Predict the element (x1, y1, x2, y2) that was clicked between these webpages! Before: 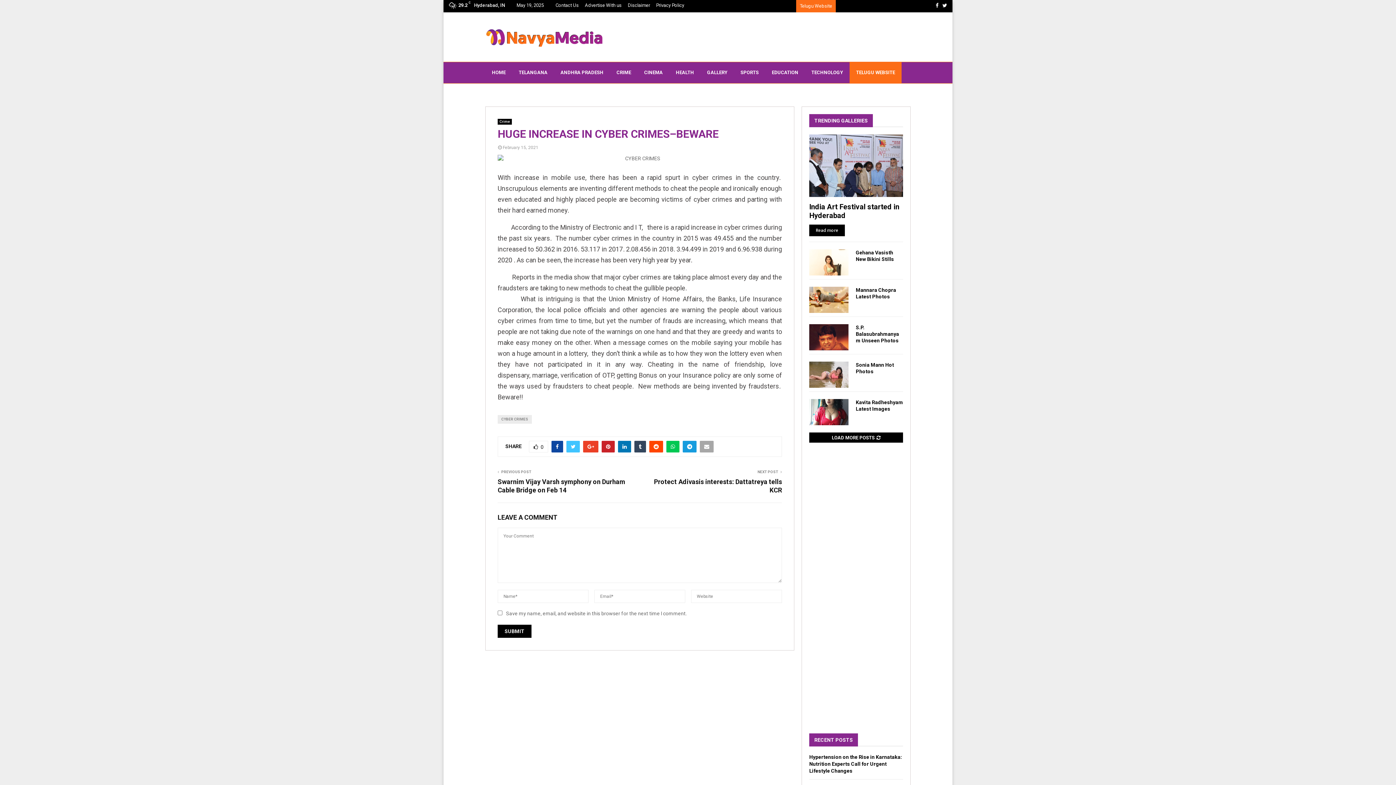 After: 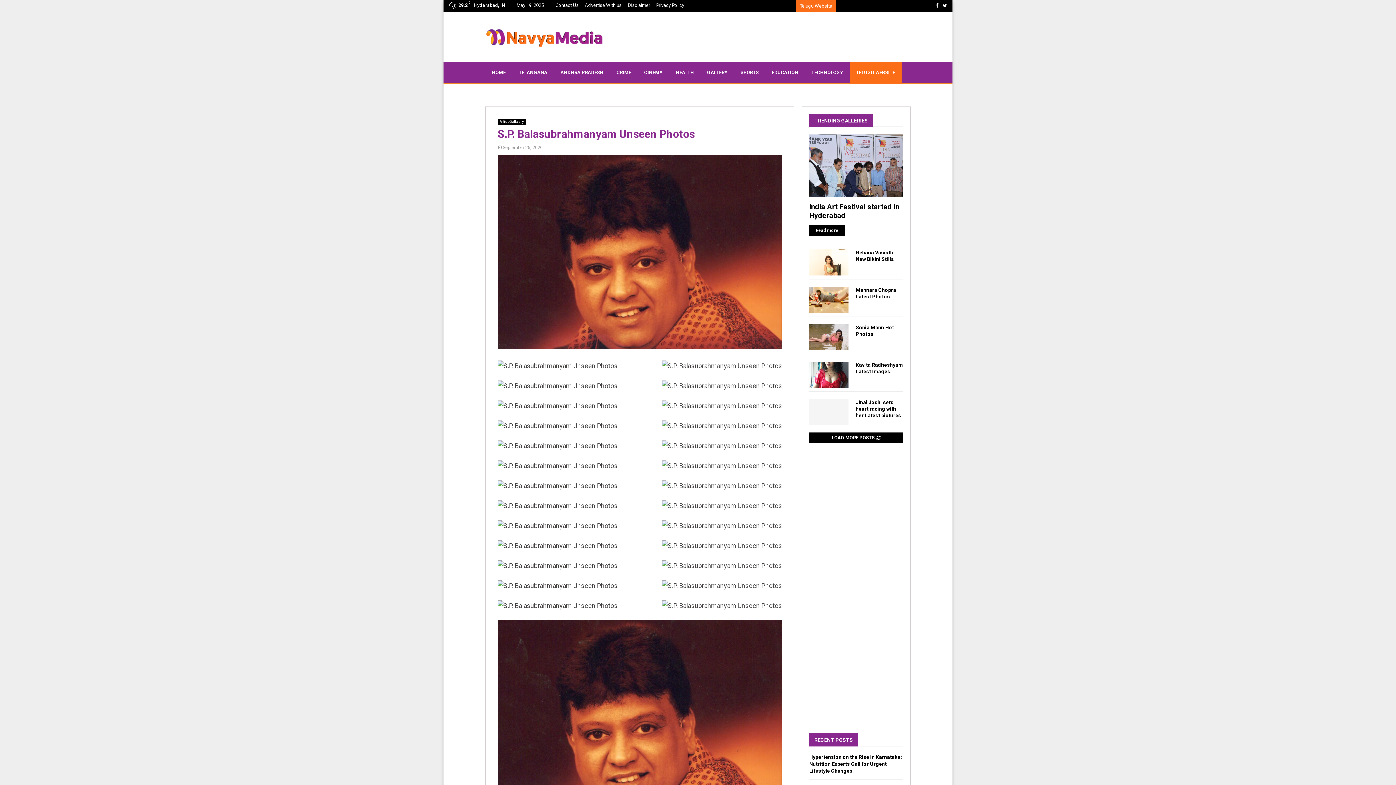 Action: bbox: (856, 324, 899, 343) label: S.P. Balasubrahmanyam Unseen Photos